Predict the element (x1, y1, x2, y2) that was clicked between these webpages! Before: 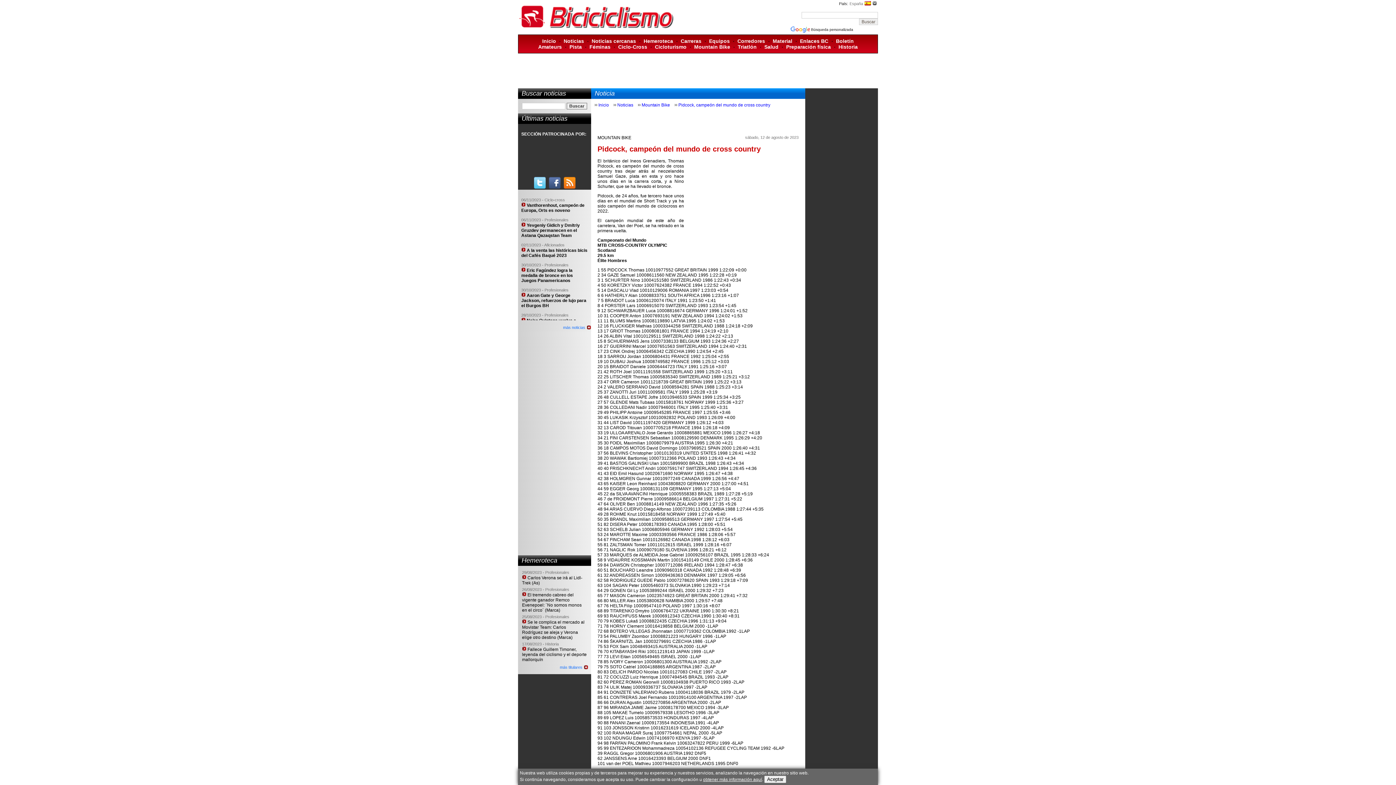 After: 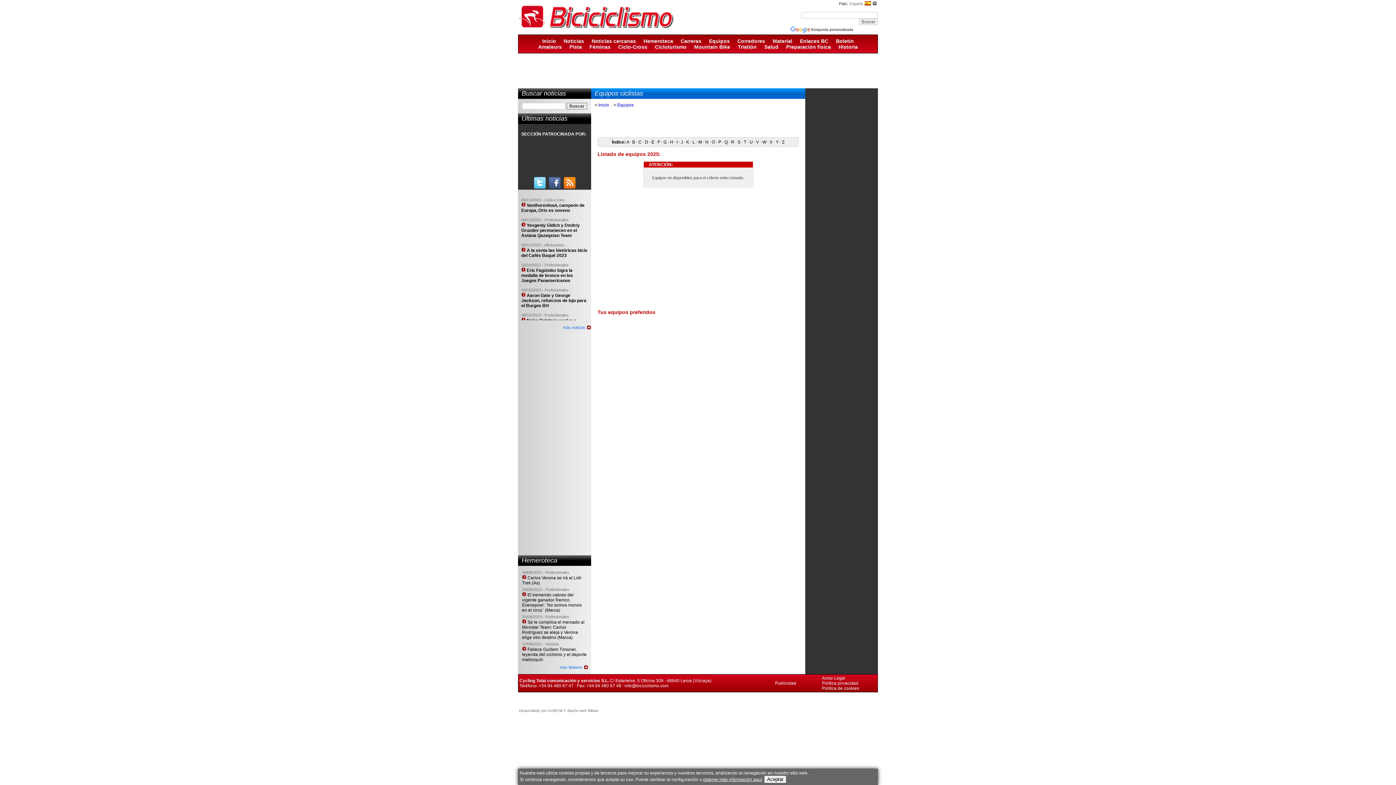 Action: bbox: (709, 38, 730, 44) label: Equipos